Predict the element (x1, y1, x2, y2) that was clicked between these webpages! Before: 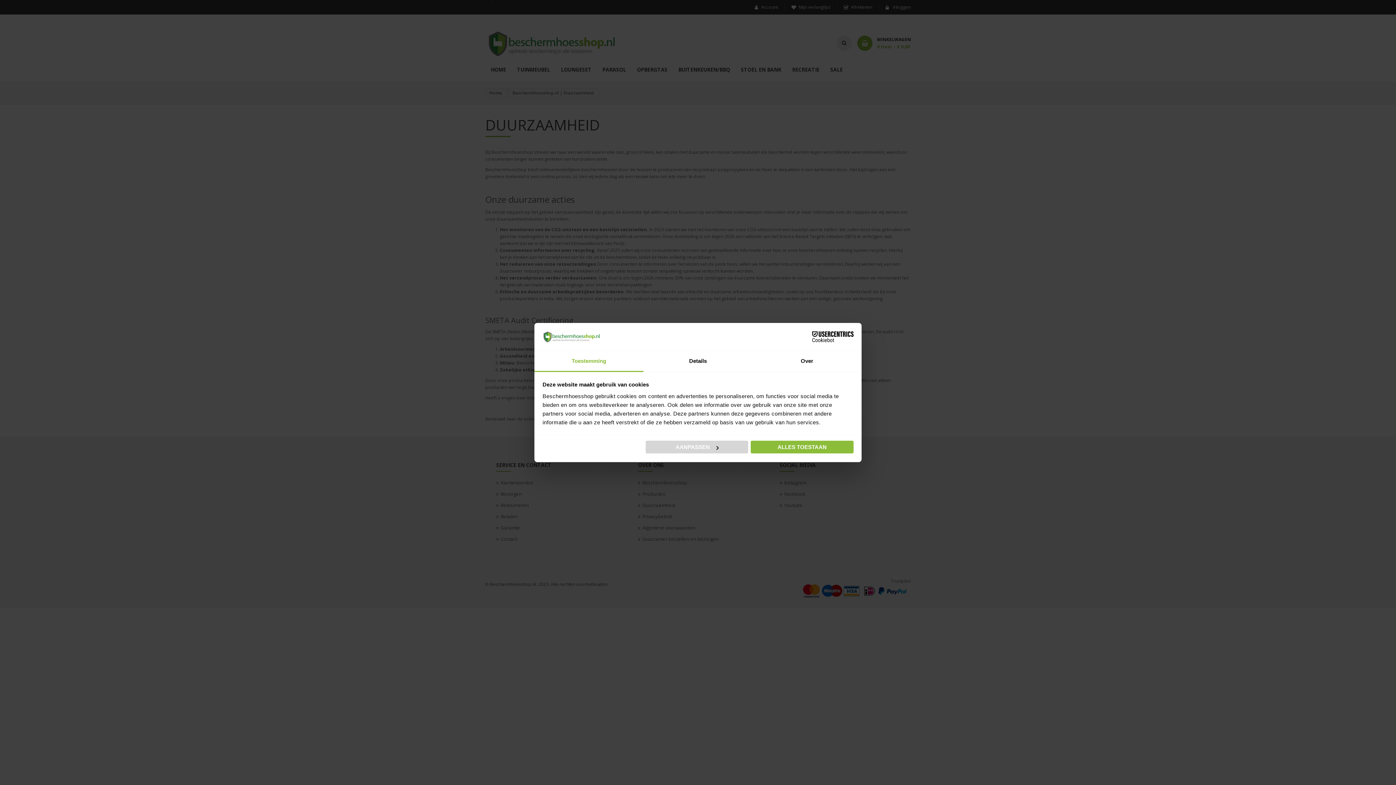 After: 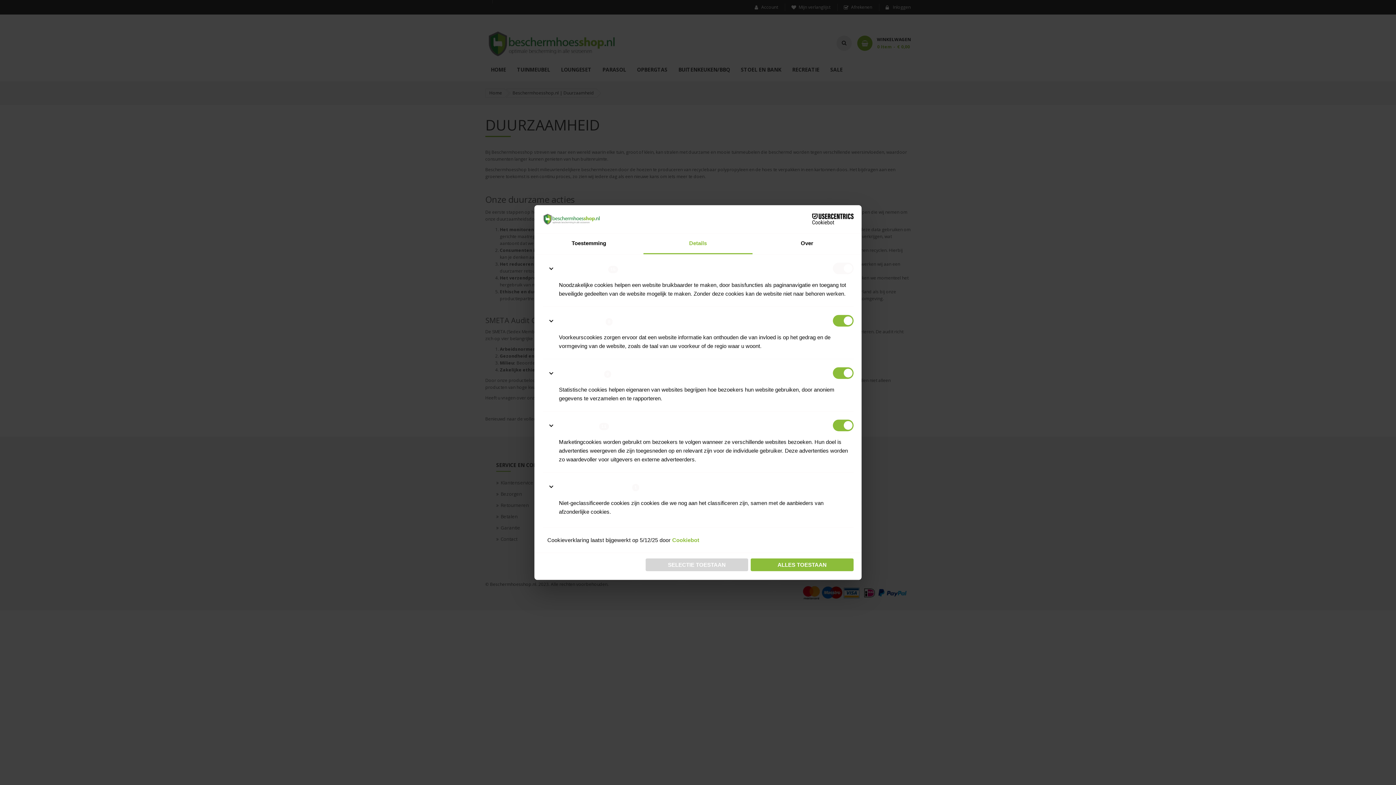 Action: bbox: (643, 351, 752, 372) label: Details